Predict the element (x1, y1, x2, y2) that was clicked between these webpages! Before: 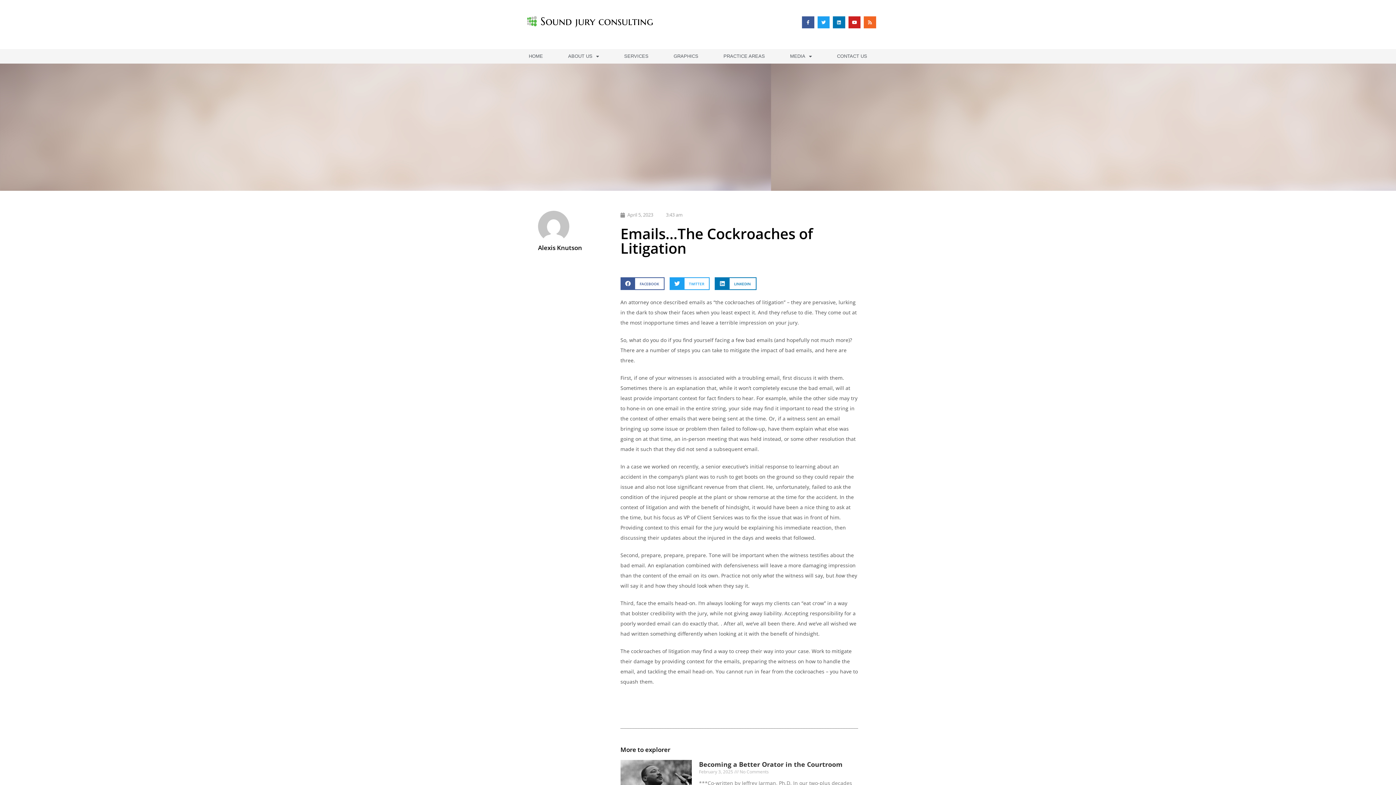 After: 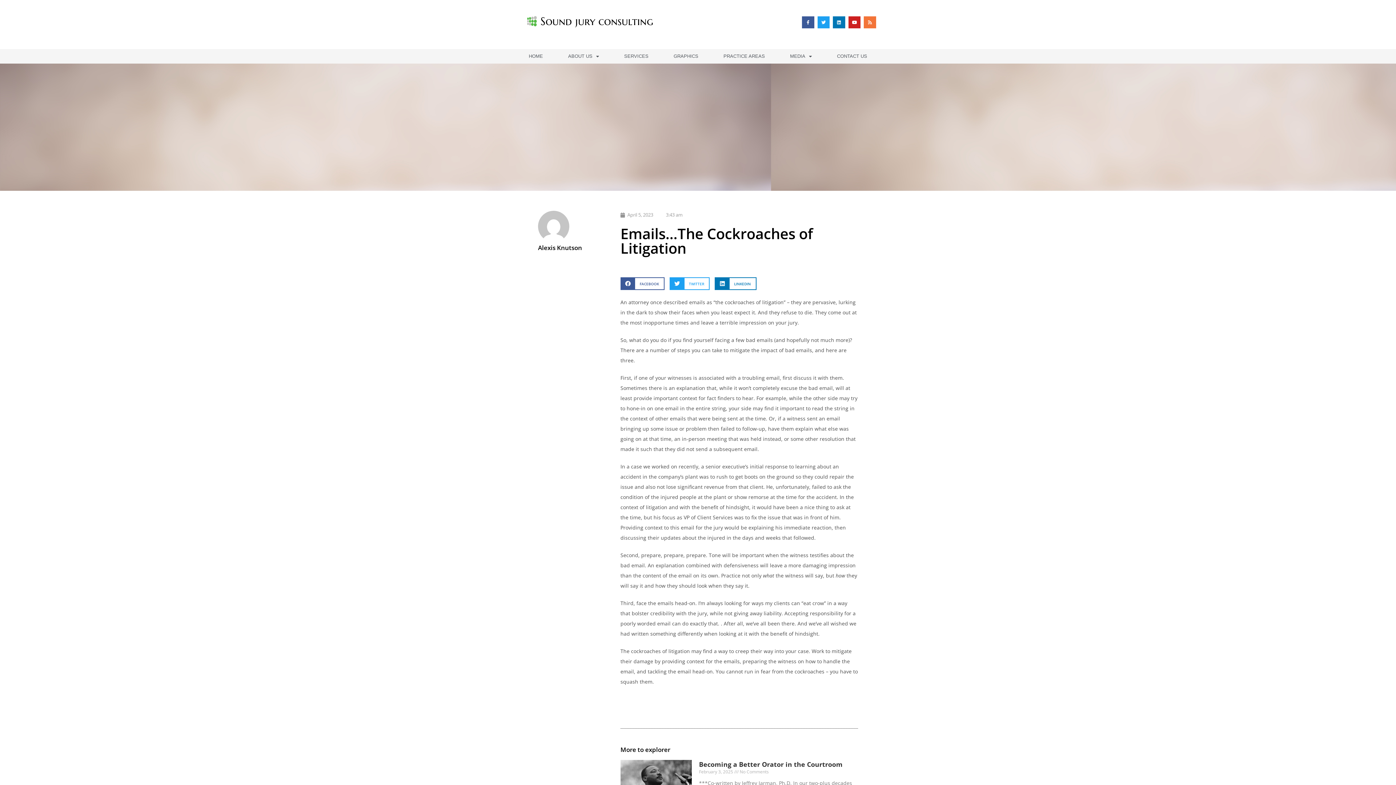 Action: bbox: (864, 16, 876, 28) label: Rss